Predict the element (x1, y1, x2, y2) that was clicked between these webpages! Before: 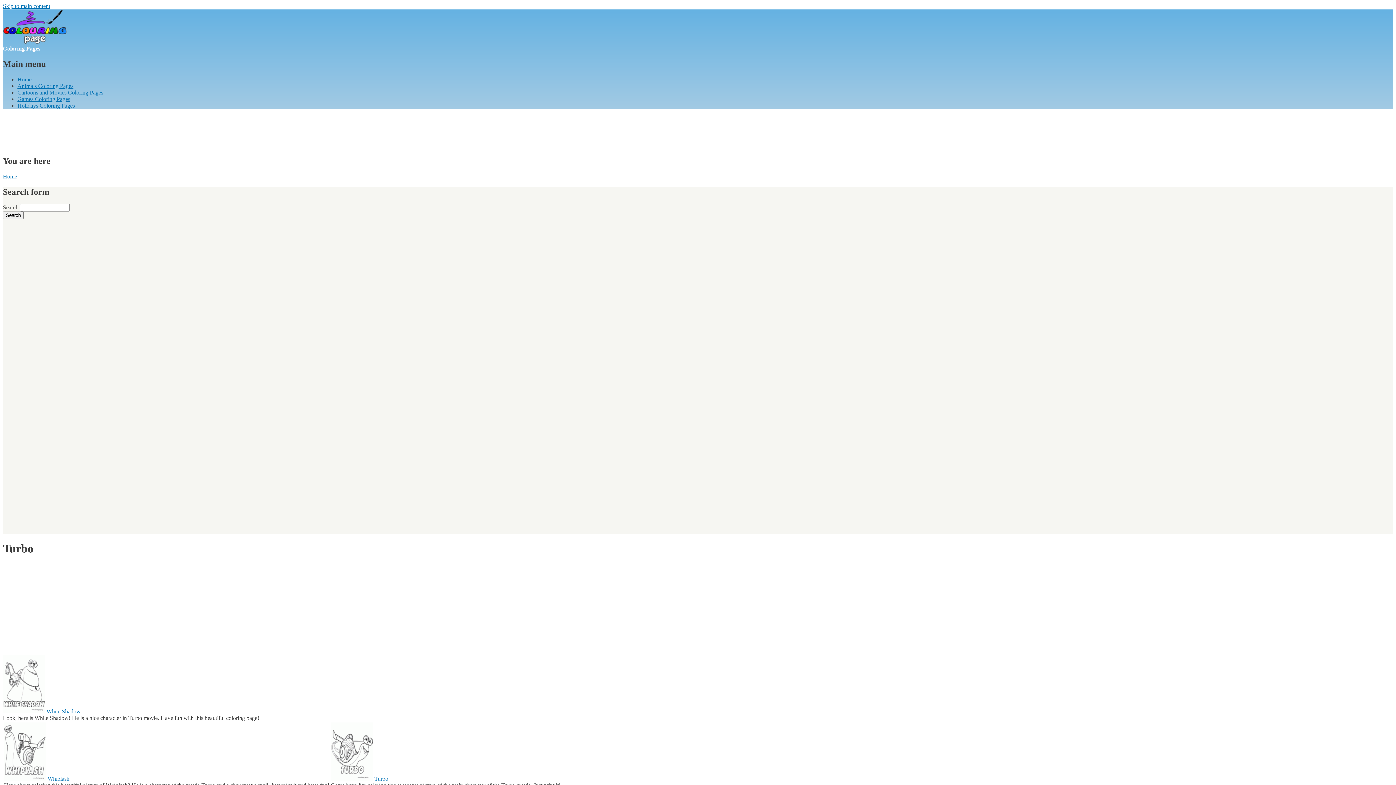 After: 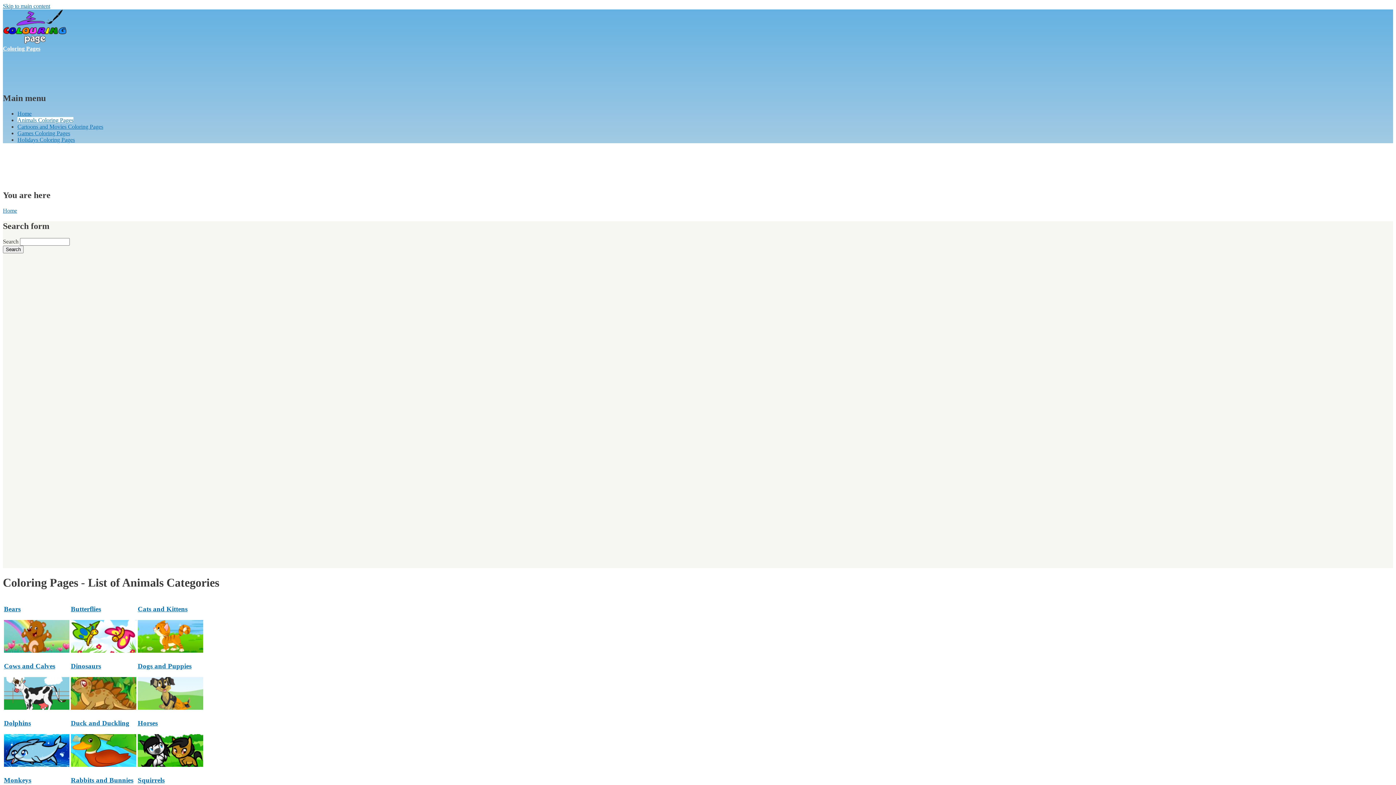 Action: bbox: (17, 82, 73, 89) label: Animals Coloring Pages